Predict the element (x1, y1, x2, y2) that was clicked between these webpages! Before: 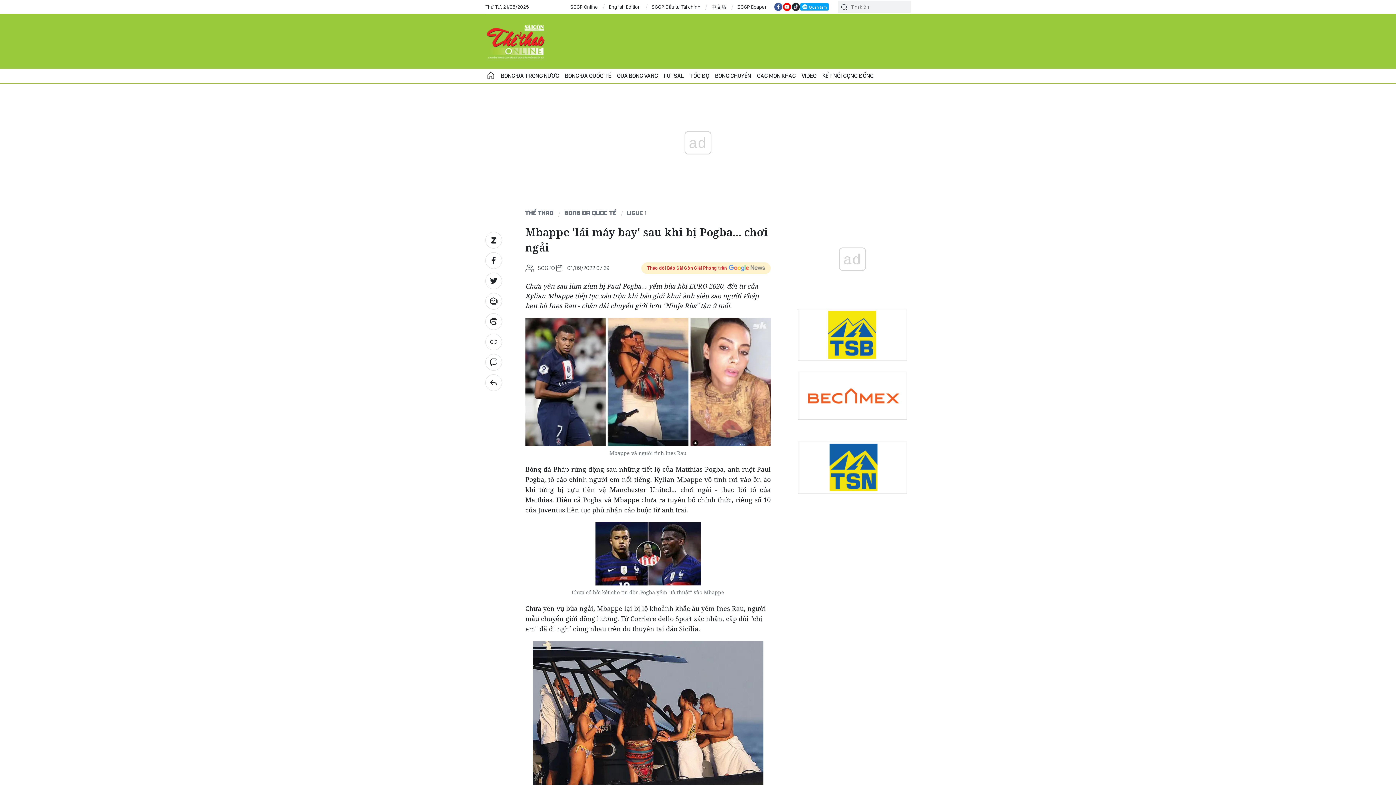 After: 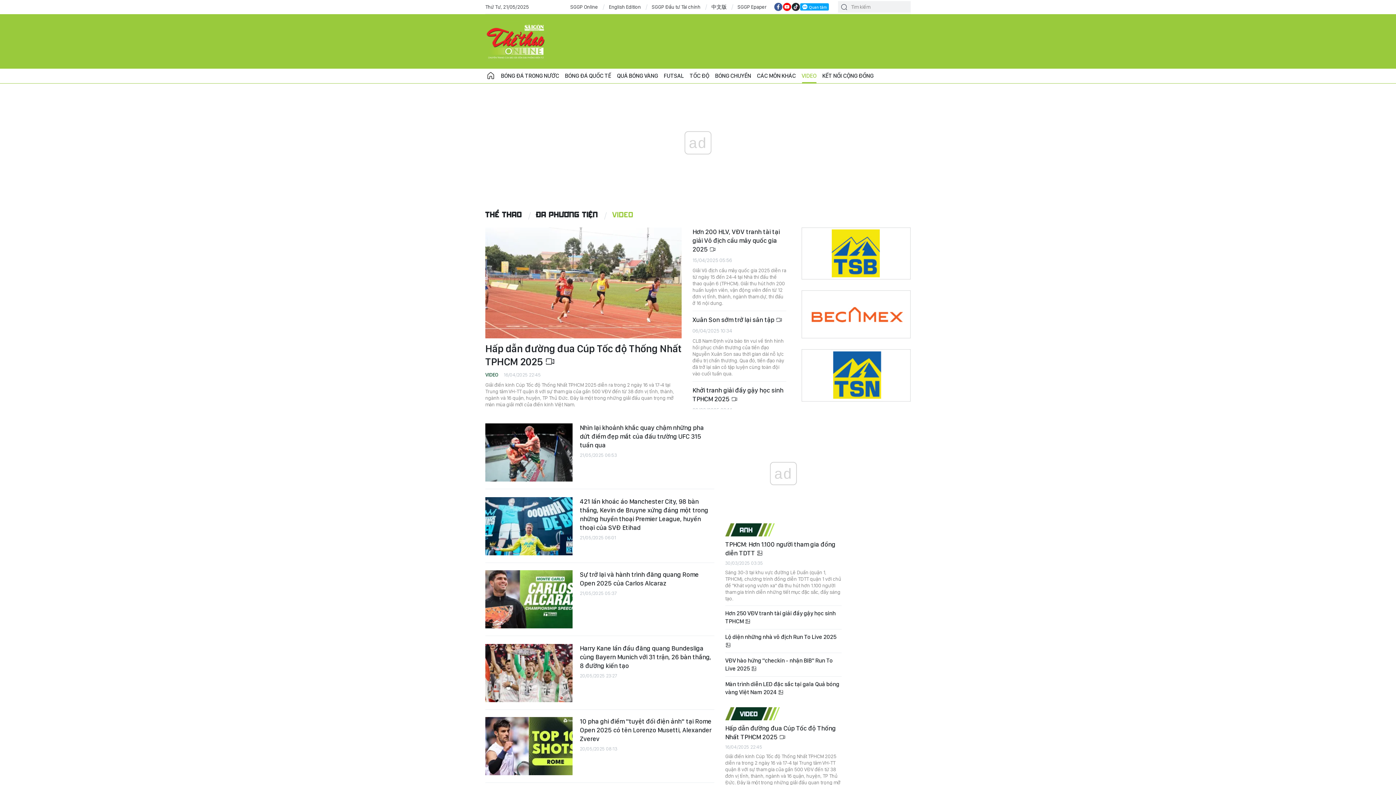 Action: label: VIDEO bbox: (798, 68, 819, 83)